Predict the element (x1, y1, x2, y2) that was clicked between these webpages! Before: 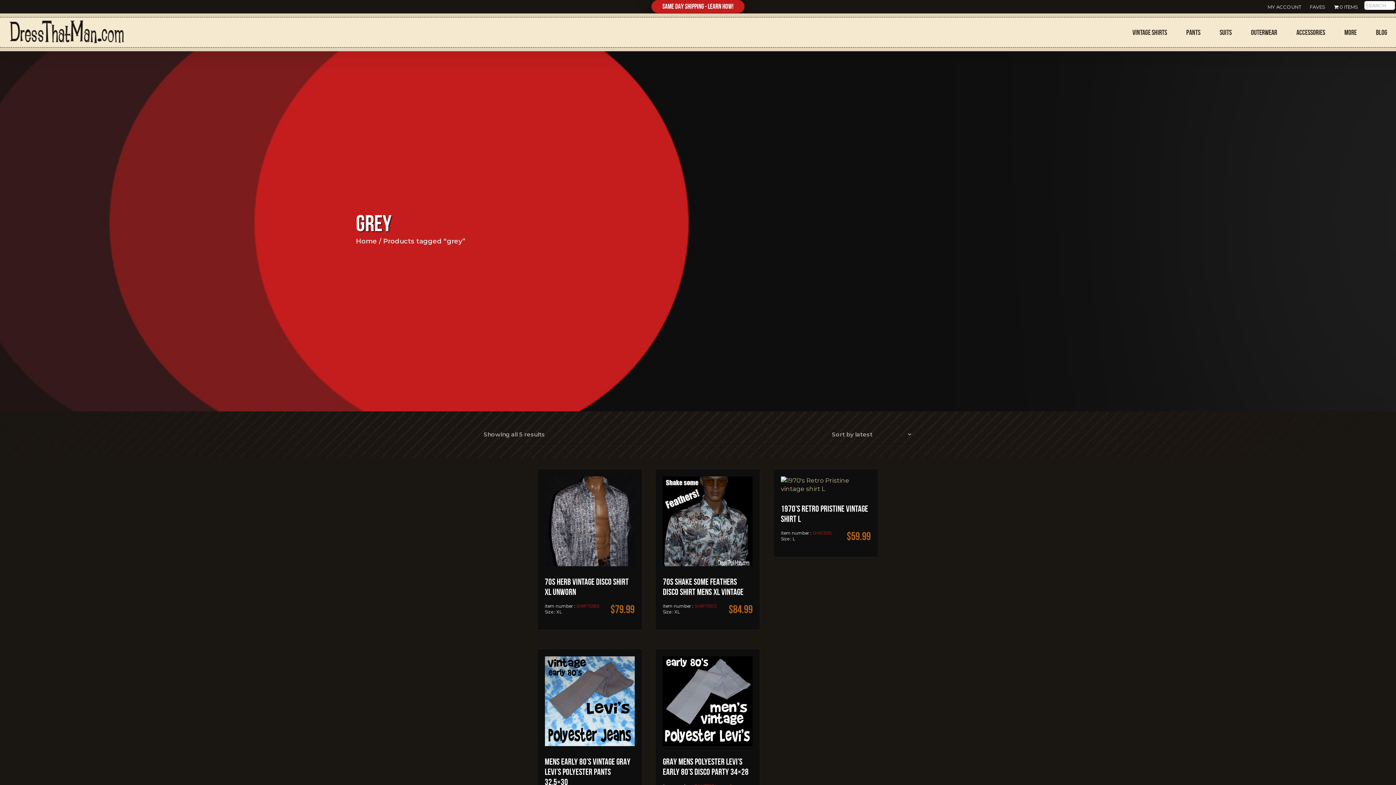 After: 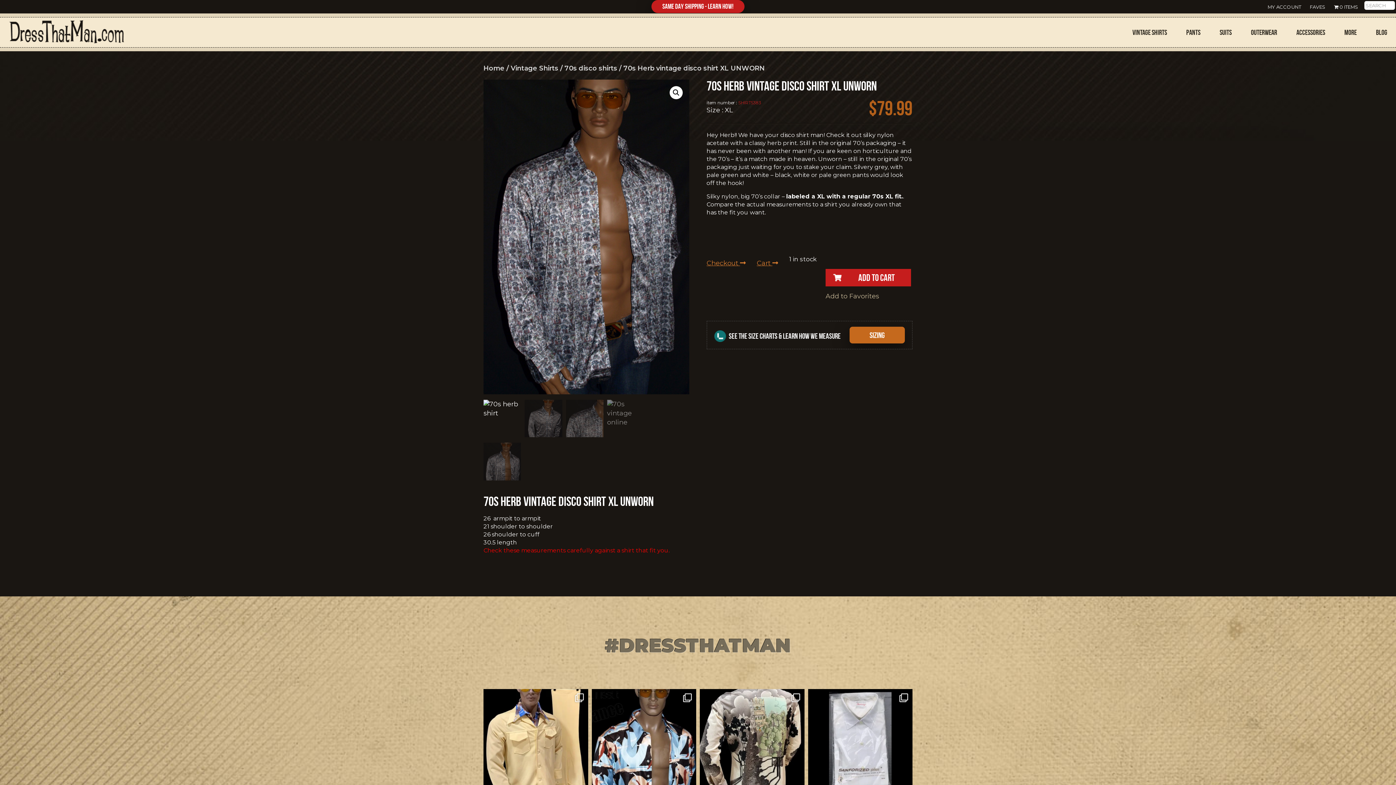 Action: bbox: (544, 476, 634, 601) label: 70S HERB VINTAGE DISCO SHIRT XL UNWORN